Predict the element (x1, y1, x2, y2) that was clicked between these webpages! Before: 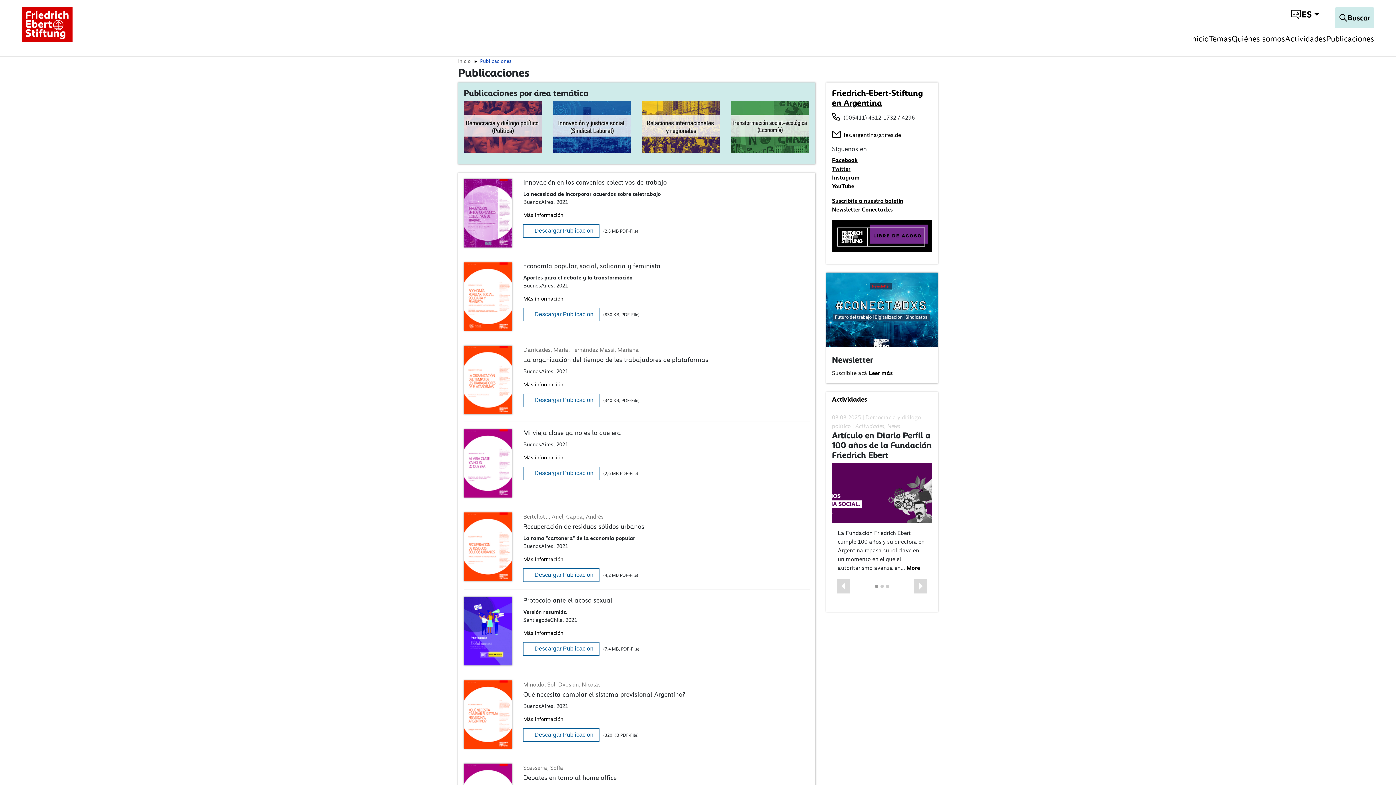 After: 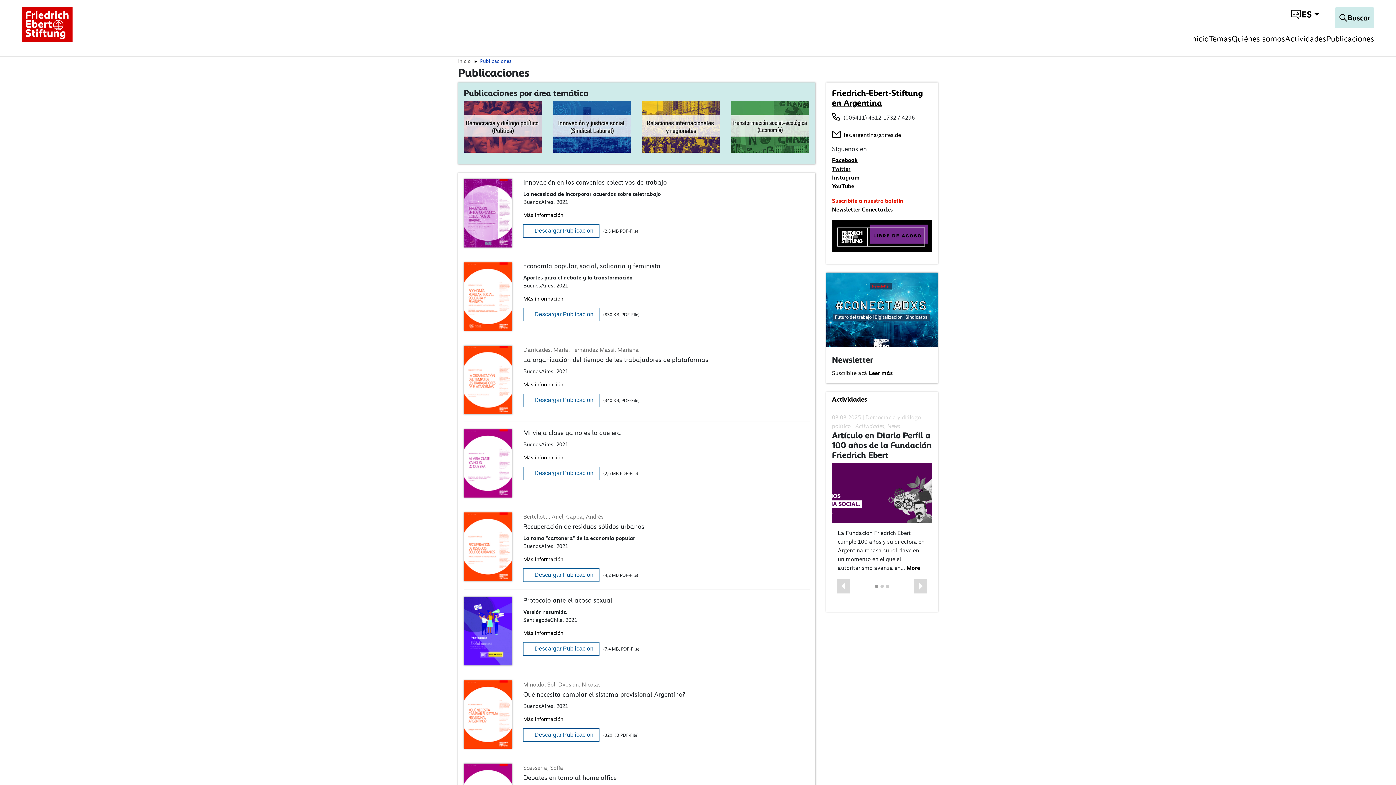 Action: bbox: (832, 197, 903, 204) label: Suscribite a nuestro boletín